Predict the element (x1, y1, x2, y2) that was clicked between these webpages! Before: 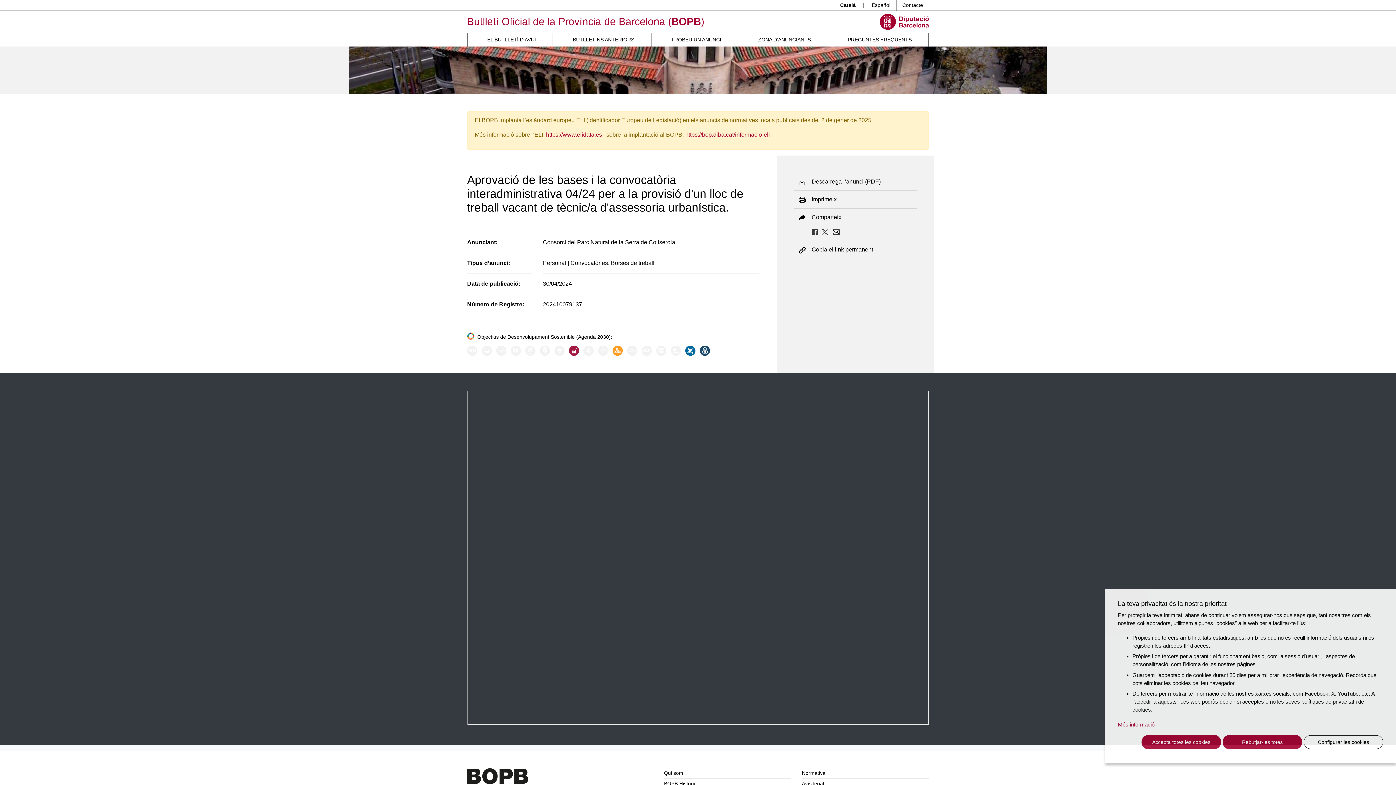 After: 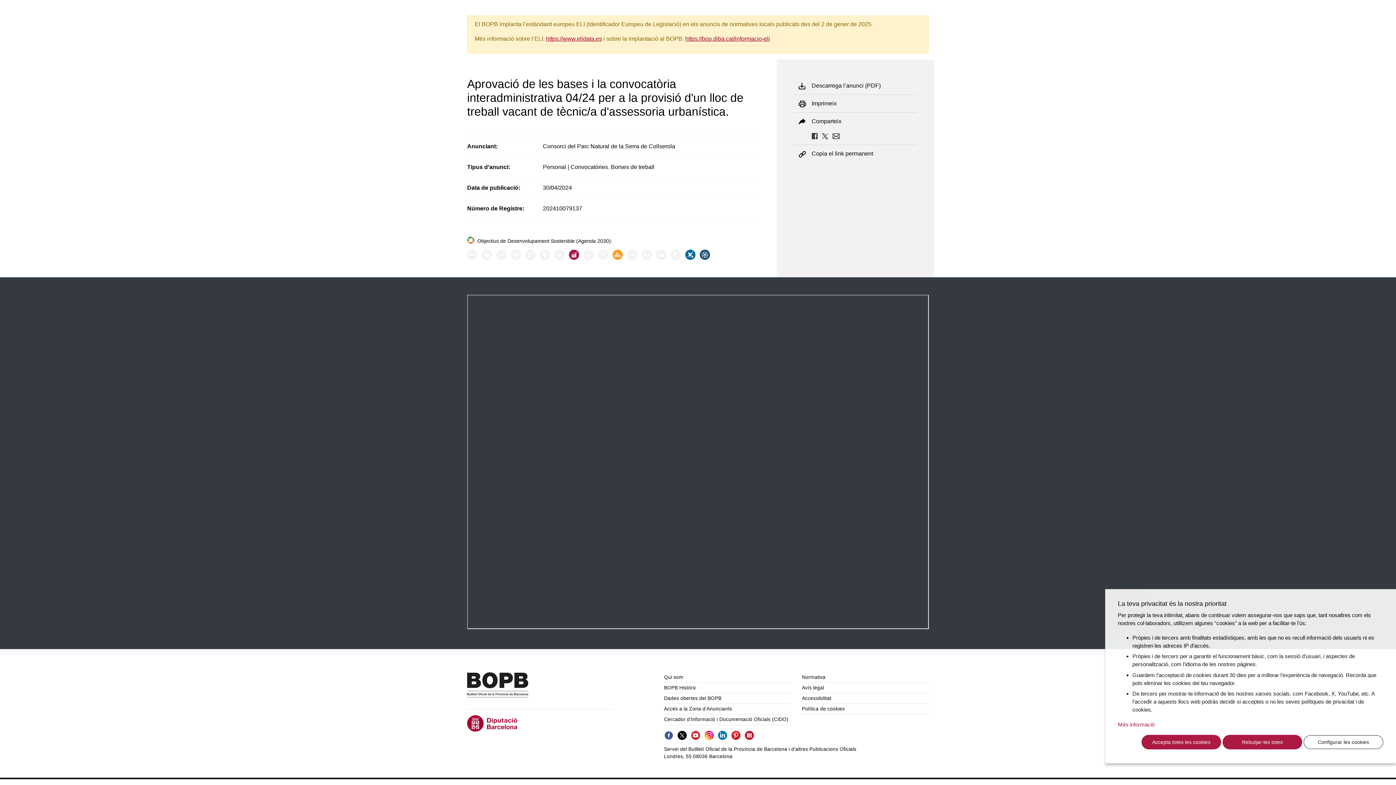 Action: bbox: (811, 245, 909, 254) label: Copia el link permanent